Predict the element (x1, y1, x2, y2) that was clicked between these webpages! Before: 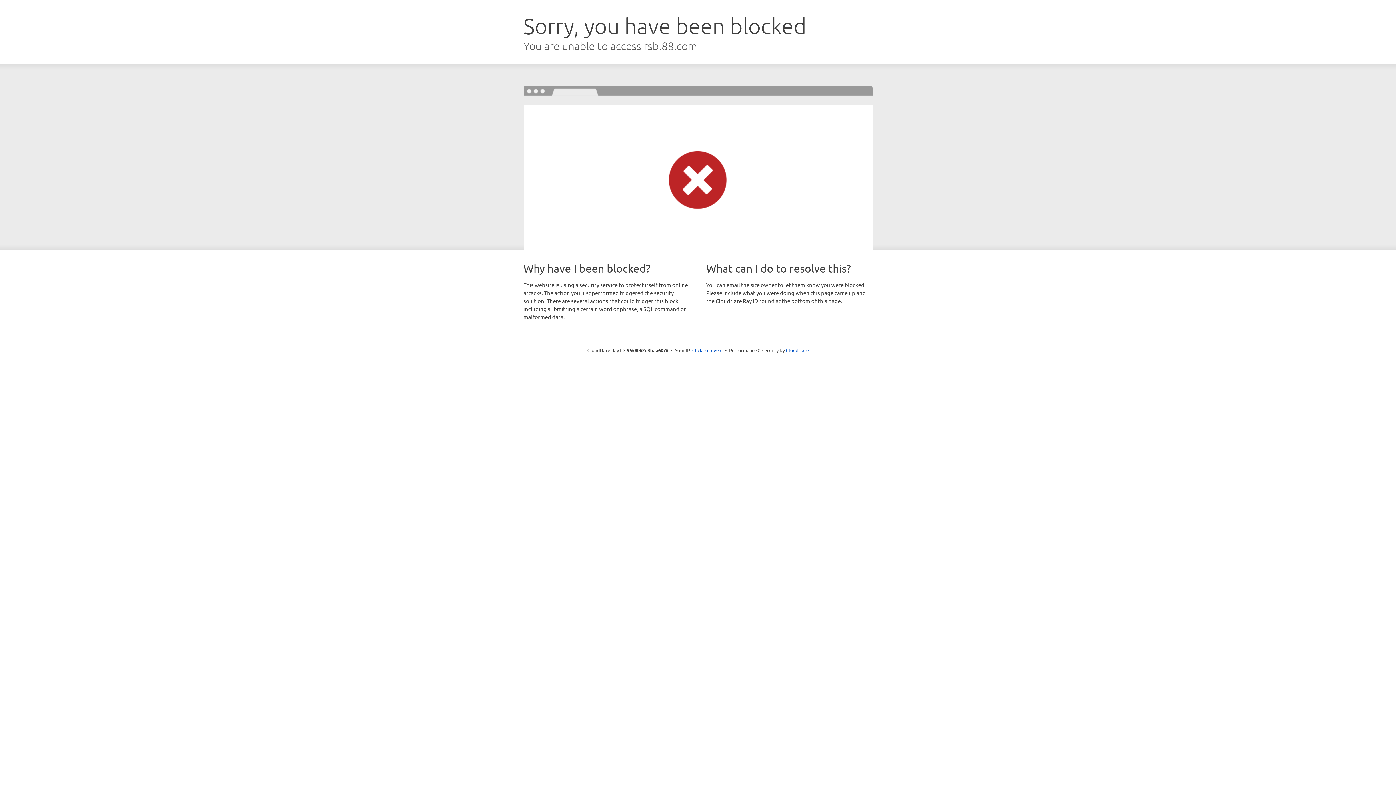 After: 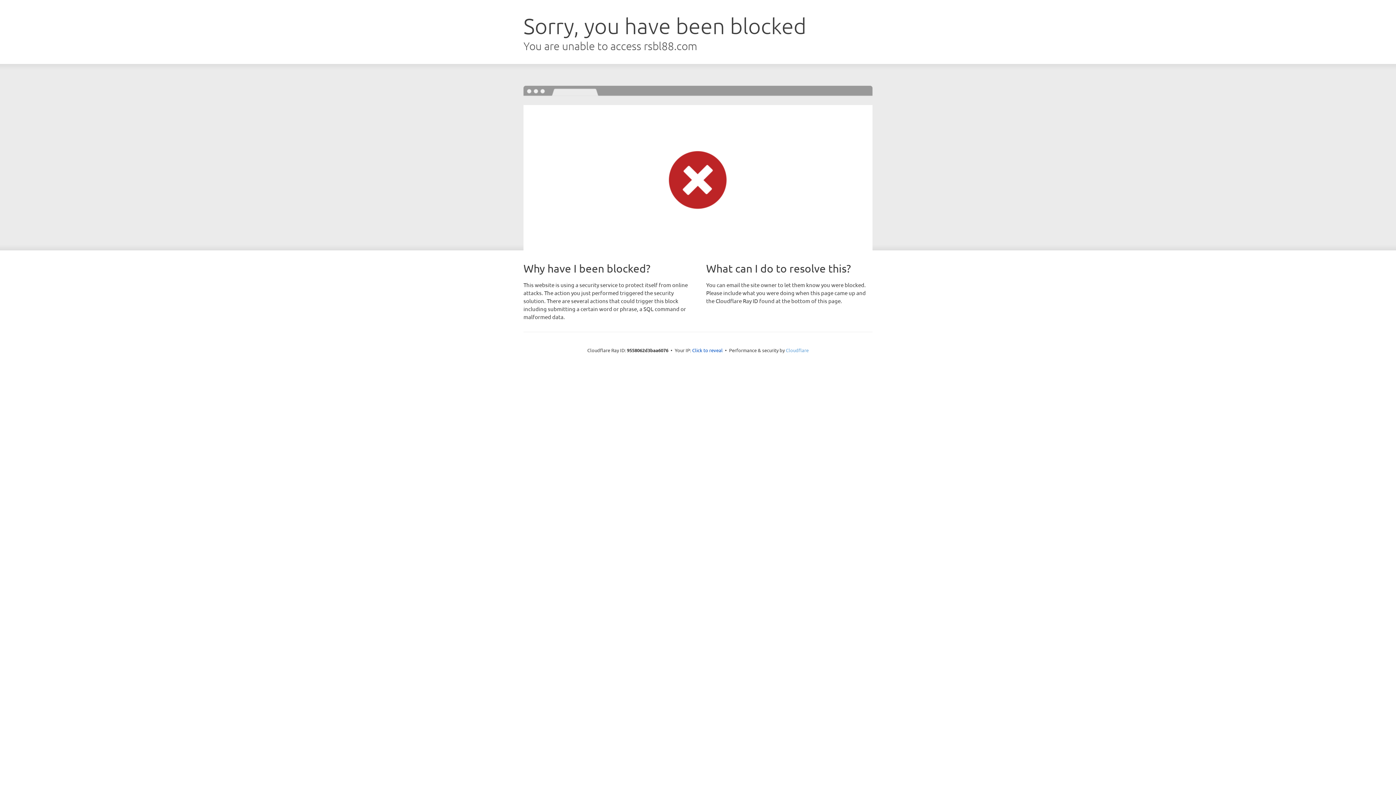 Action: label: Cloudflare bbox: (786, 347, 808, 353)